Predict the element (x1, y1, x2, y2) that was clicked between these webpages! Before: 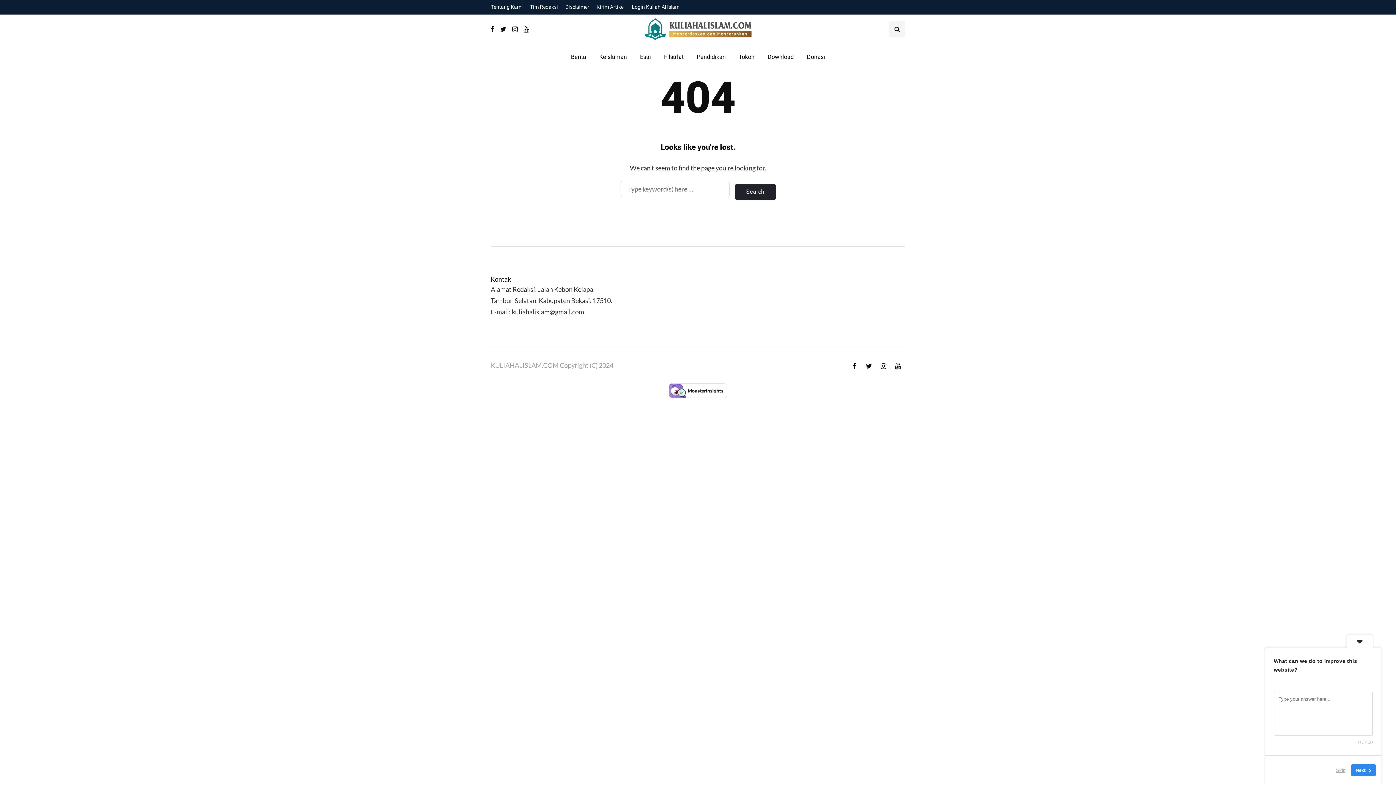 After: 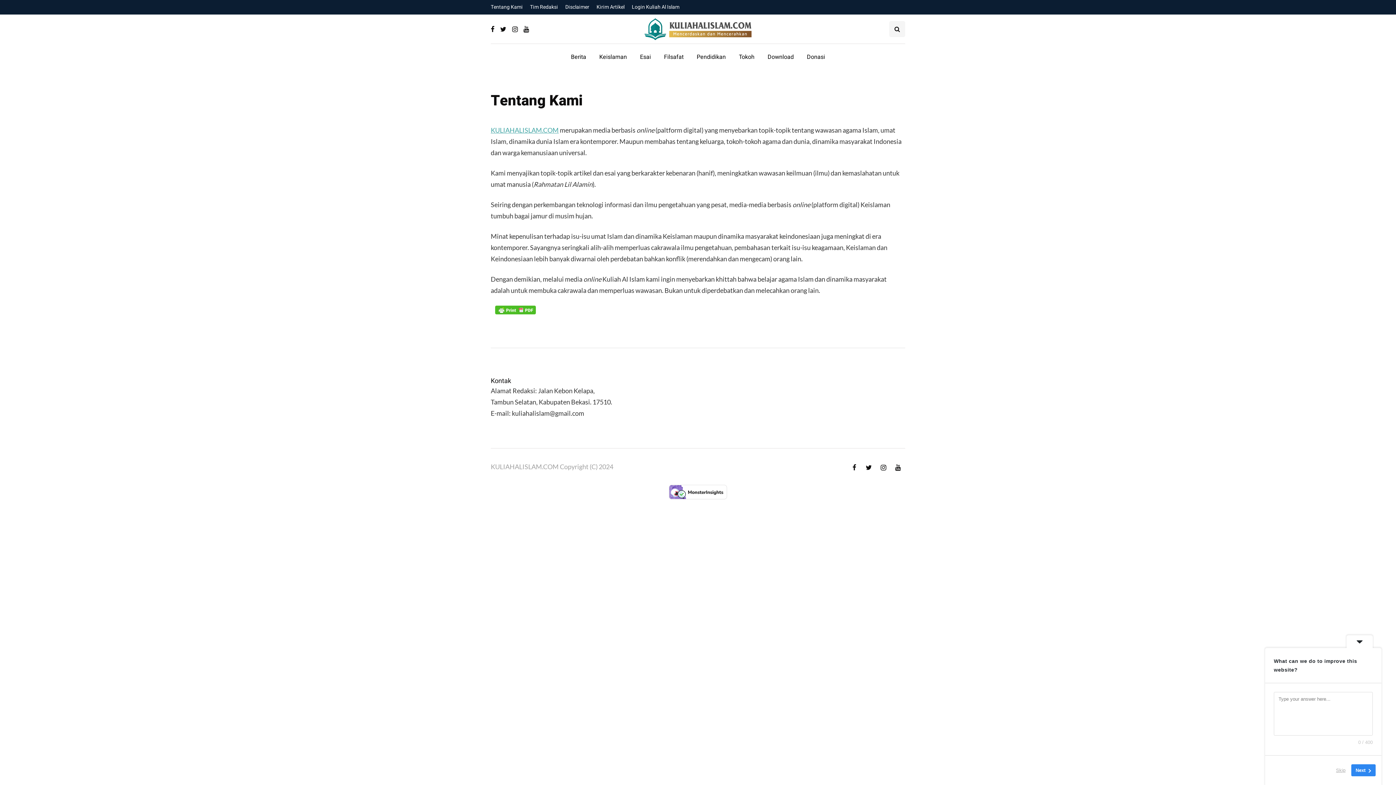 Action: label: Tentang Kami bbox: (490, 0, 526, 14)